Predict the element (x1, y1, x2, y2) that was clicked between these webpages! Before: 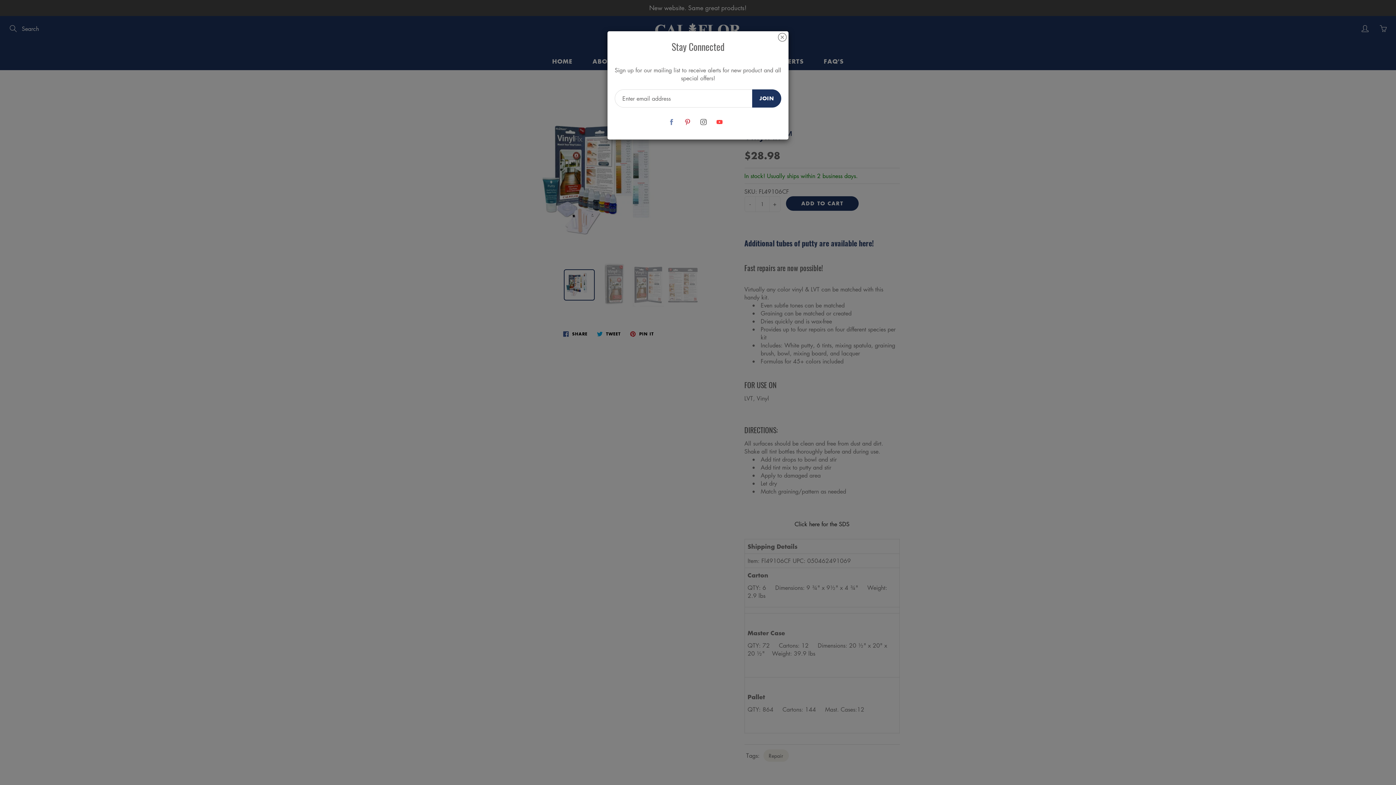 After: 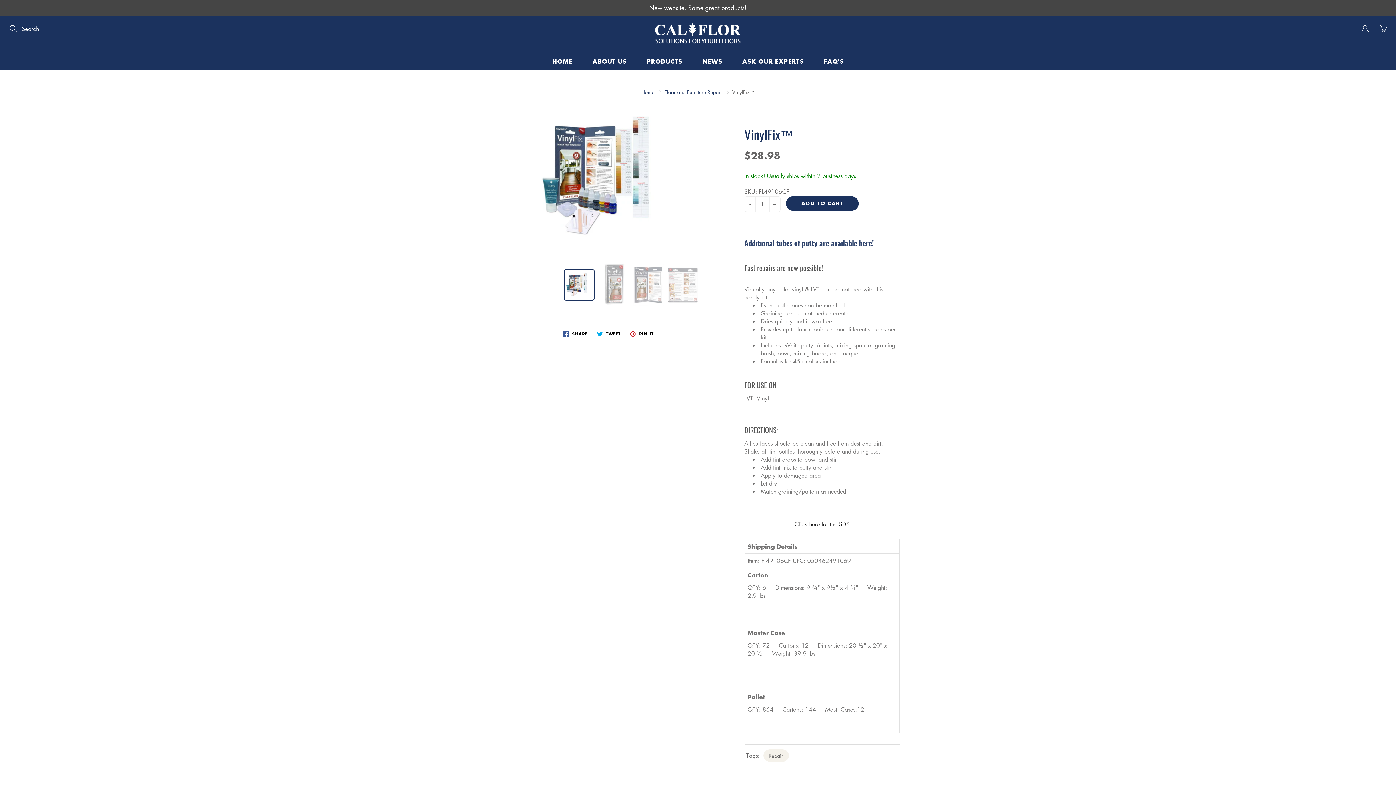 Action: bbox: (778, 33, 786, 41)